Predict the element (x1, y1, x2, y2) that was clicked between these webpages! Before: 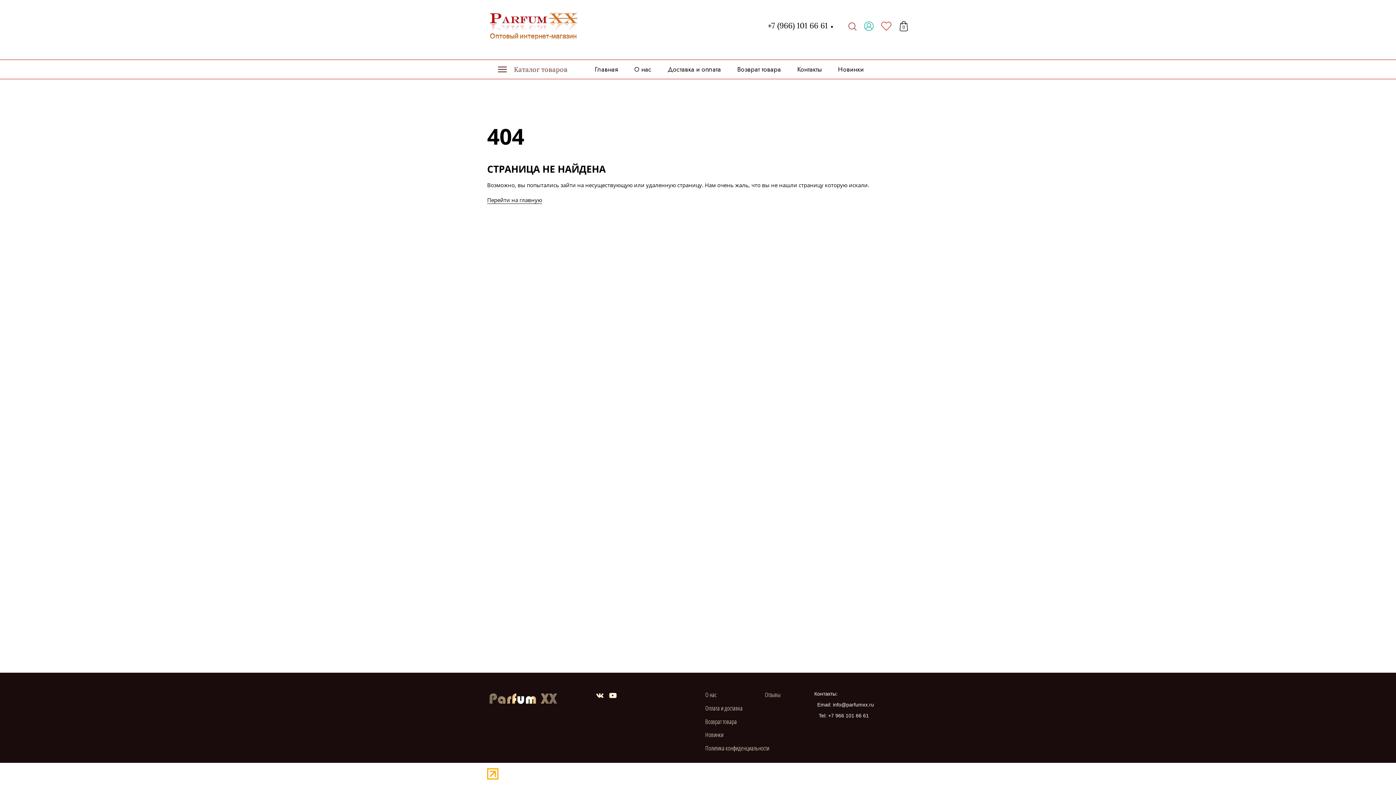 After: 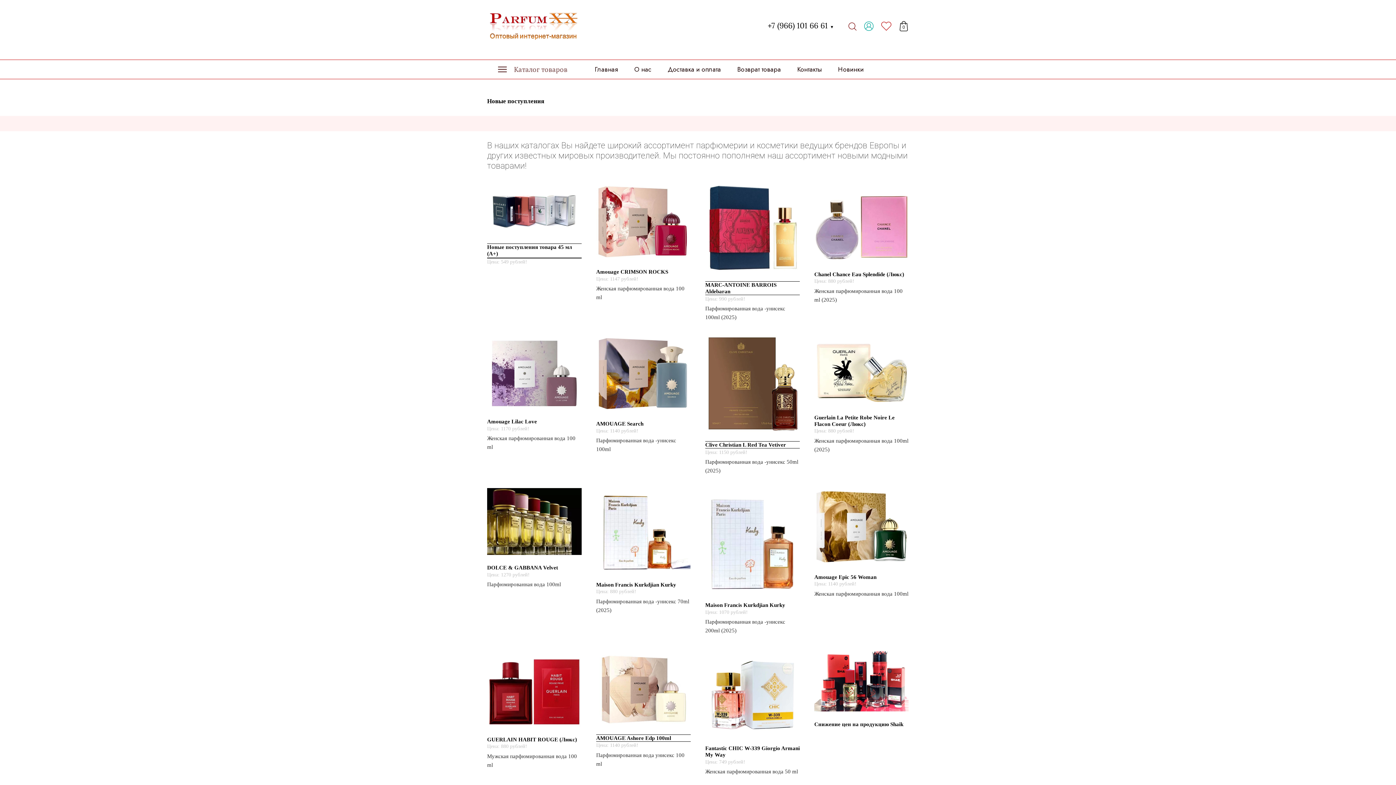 Action: bbox: (838, 59, 864, 78) label: Новинки